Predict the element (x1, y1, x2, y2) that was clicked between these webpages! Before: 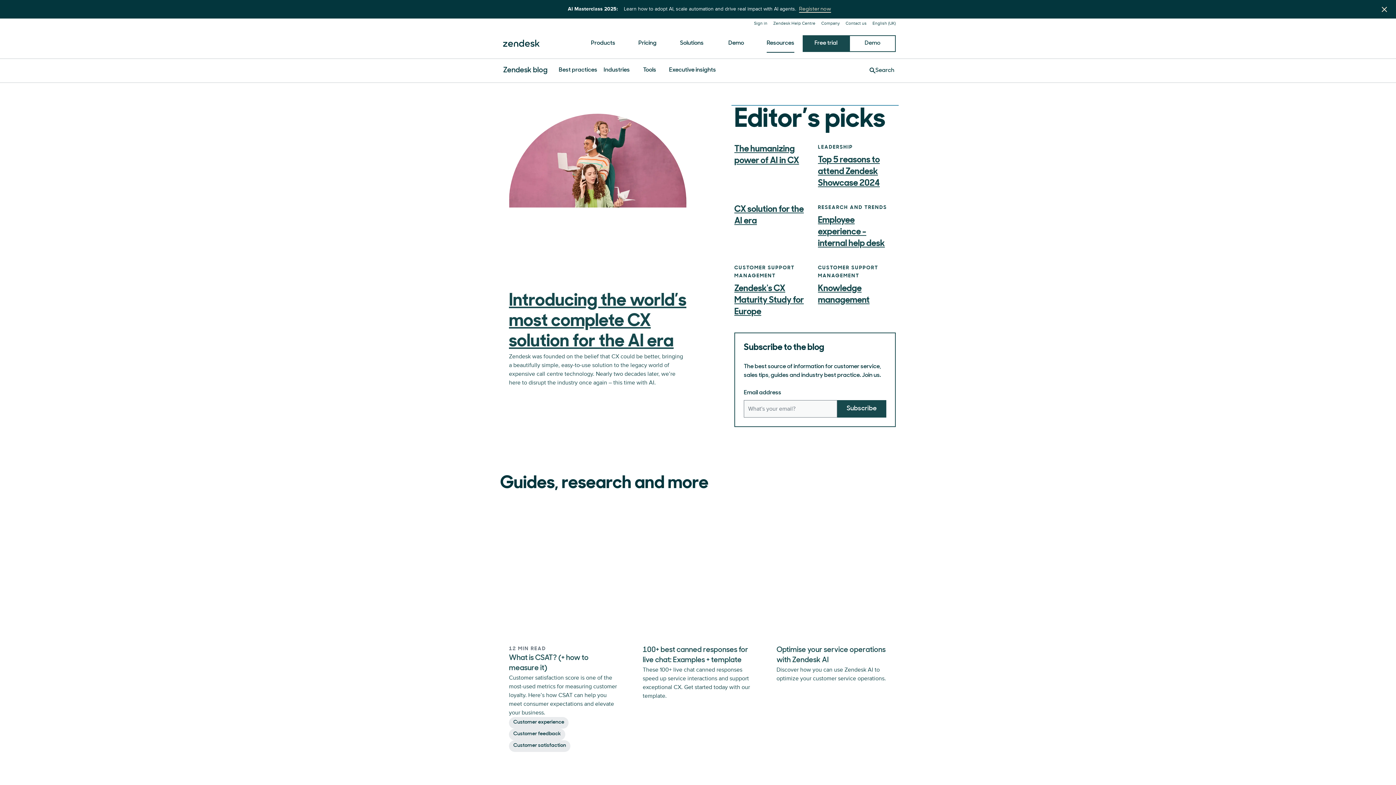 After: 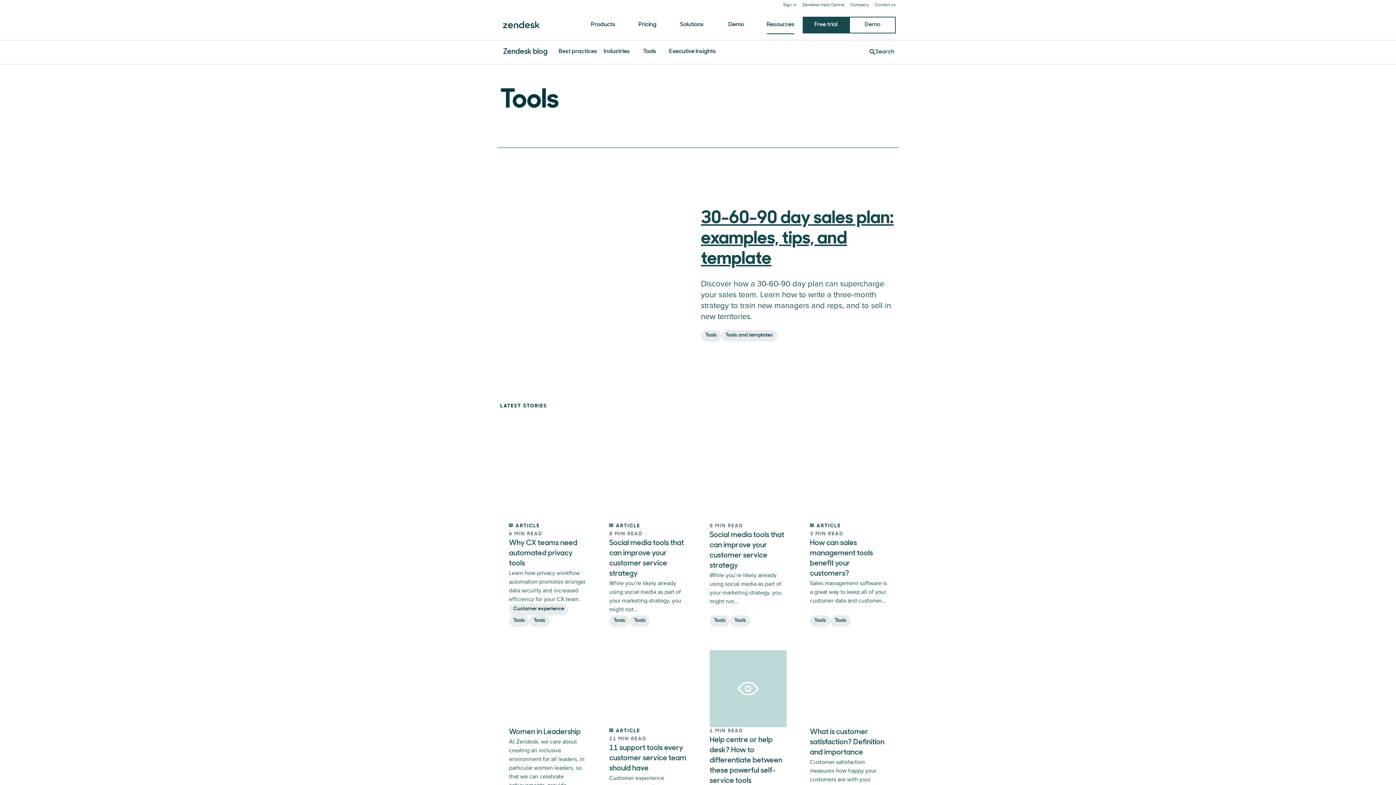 Action: bbox: (643, 61, 656, 79) label: Tools